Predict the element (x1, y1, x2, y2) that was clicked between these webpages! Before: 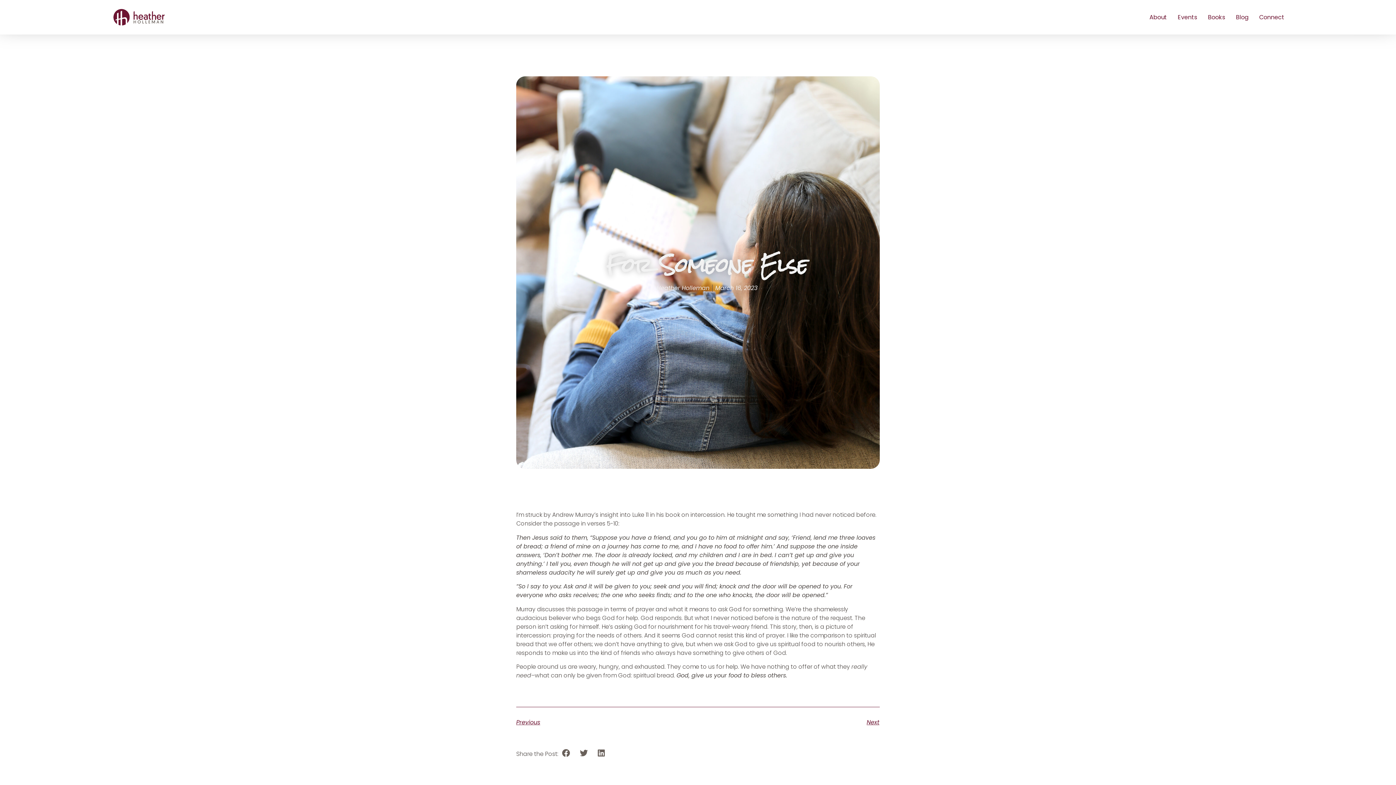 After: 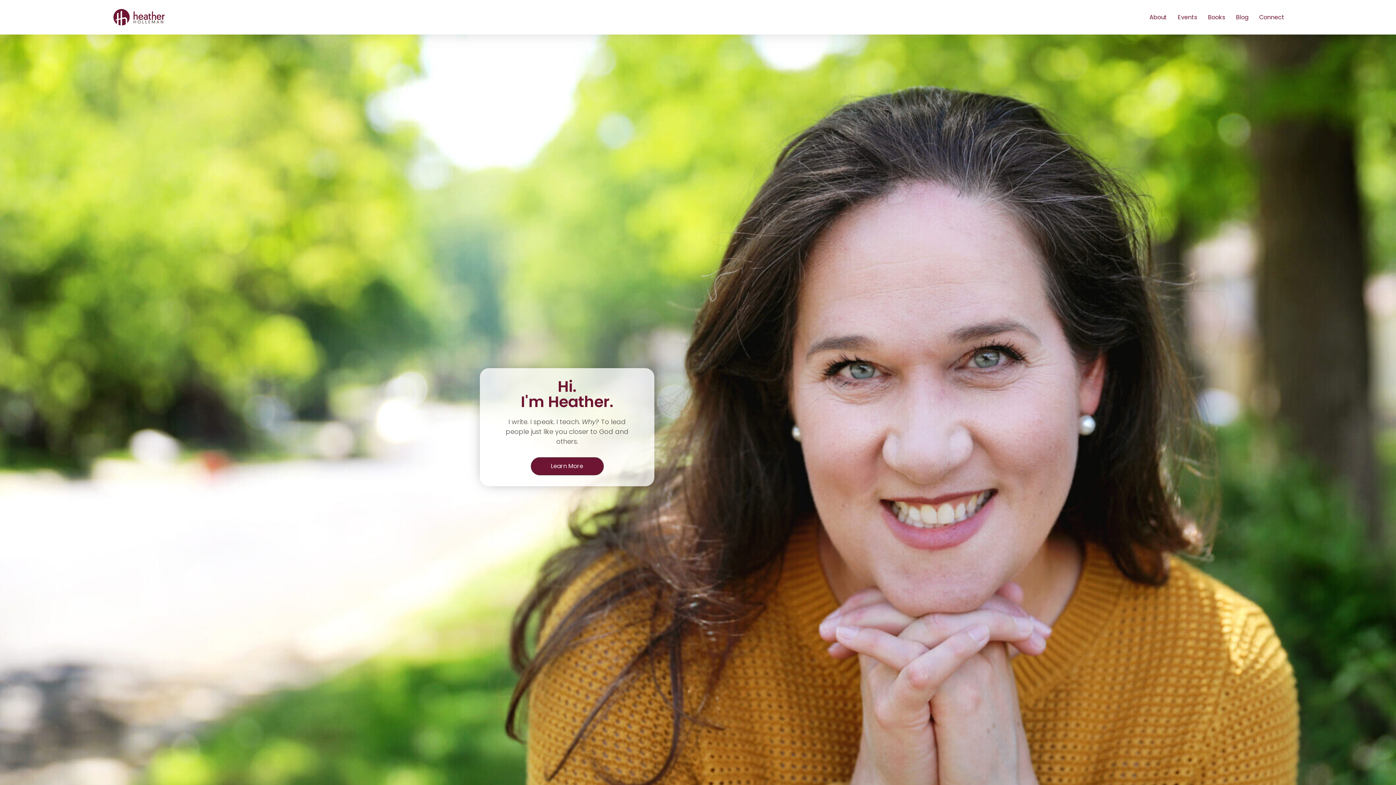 Action: bbox: (111, 3, 166, 30)